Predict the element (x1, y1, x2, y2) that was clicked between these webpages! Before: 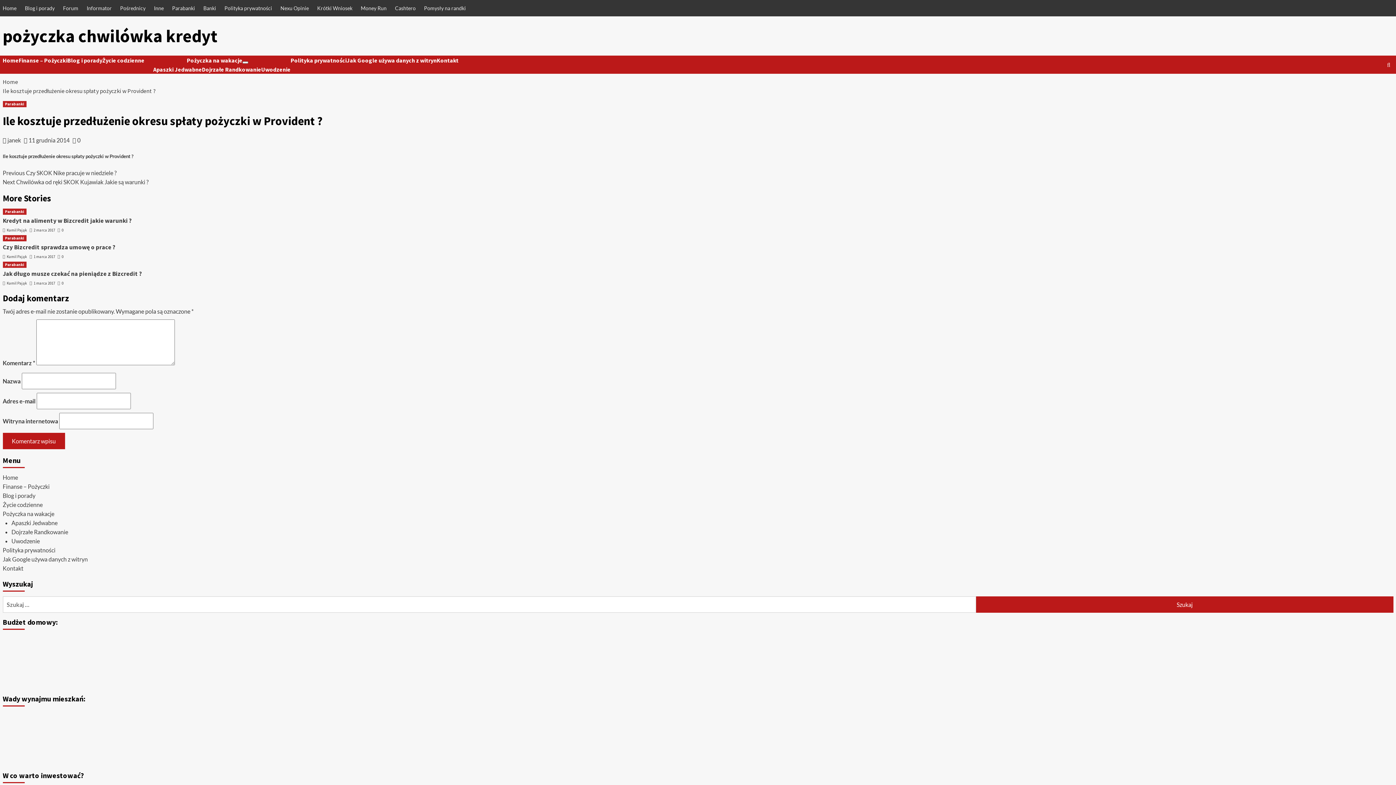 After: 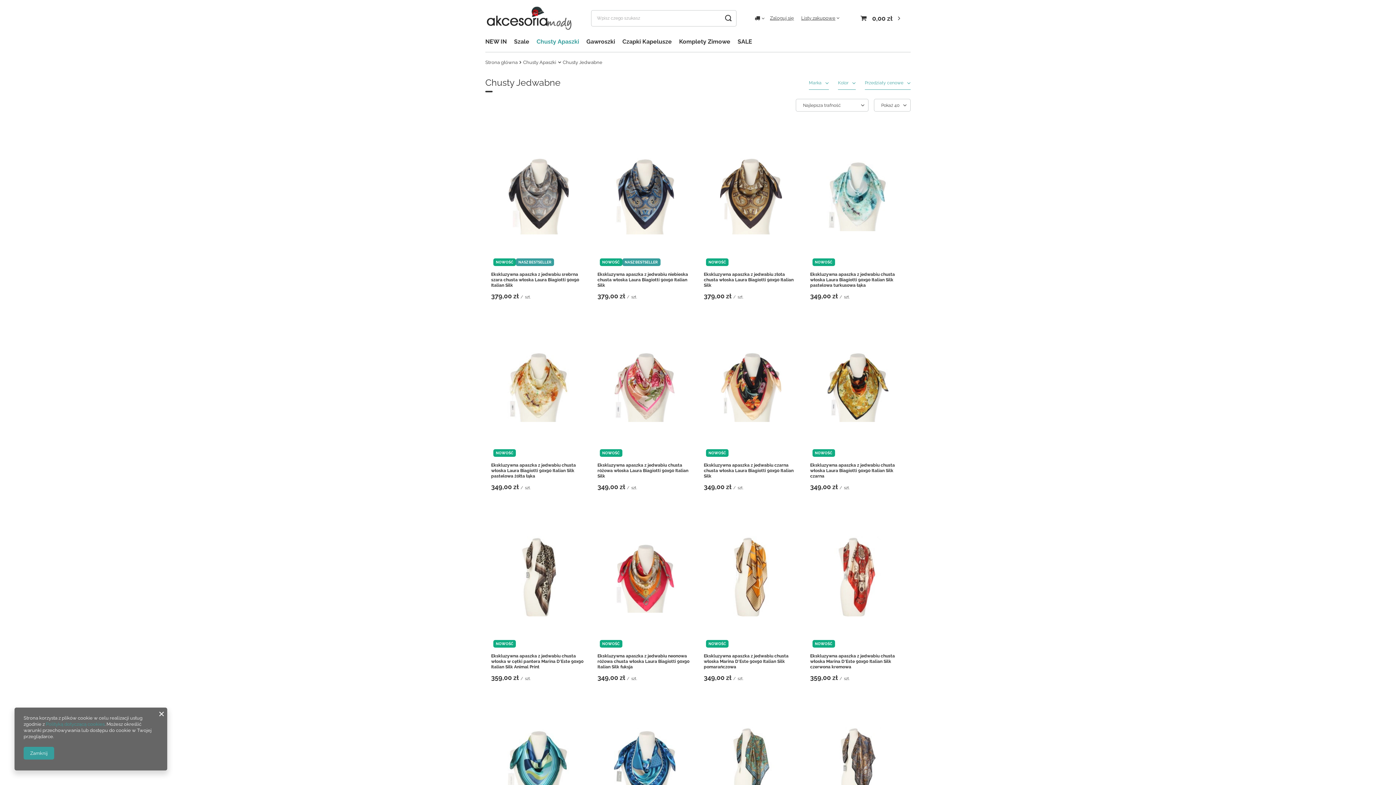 Action: bbox: (153, 65, 202, 73) label: Apaszki Jedwabne